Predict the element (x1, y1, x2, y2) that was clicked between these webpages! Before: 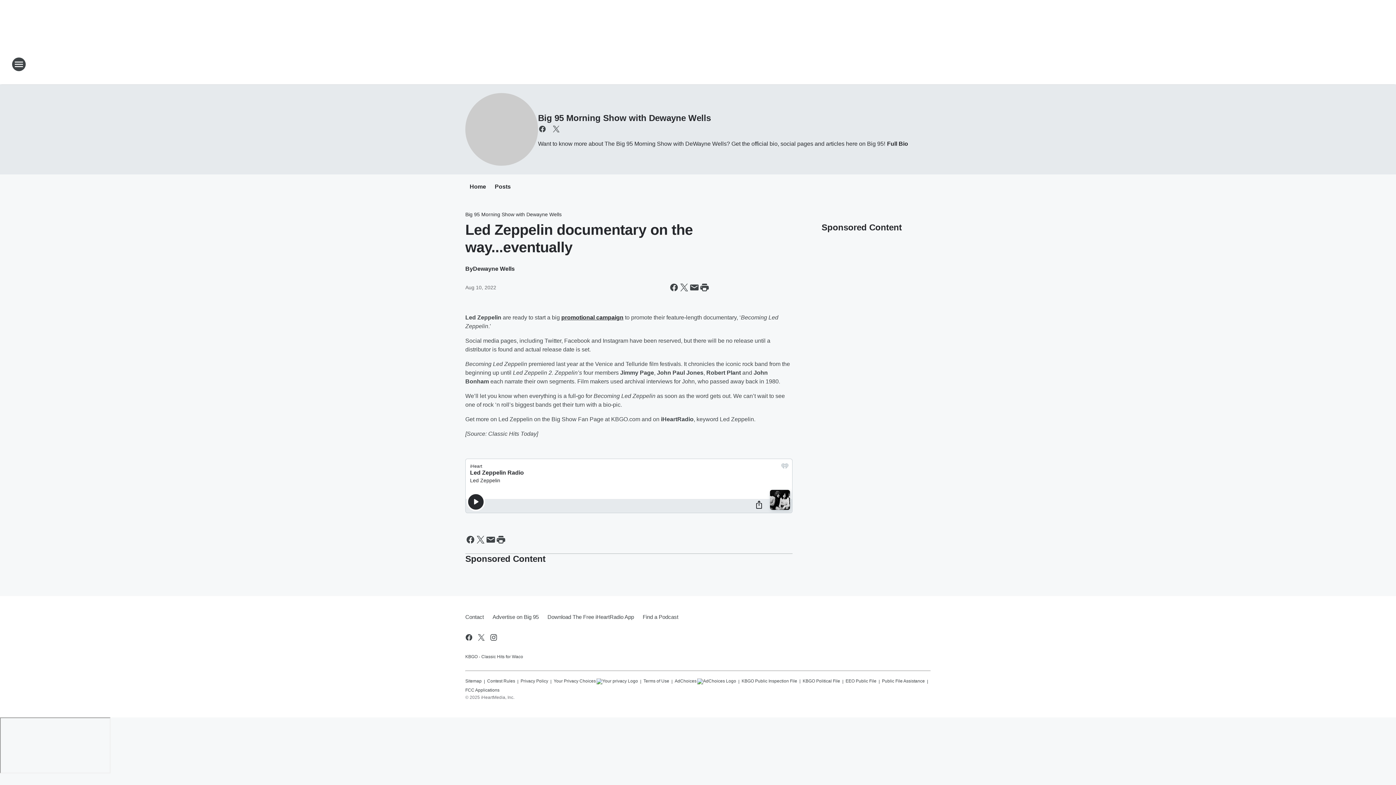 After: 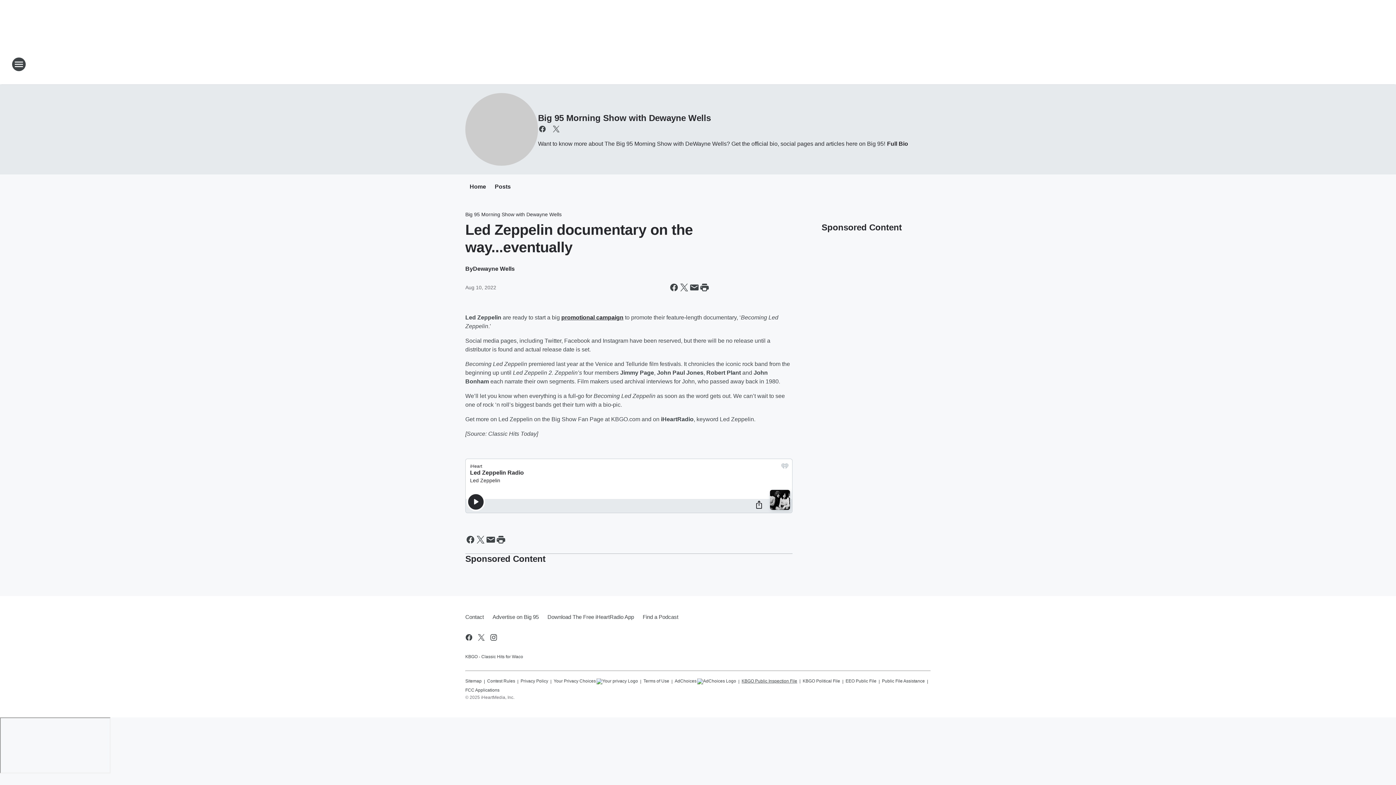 Action: bbox: (741, 675, 797, 684) label: KBGO Public Inspection File